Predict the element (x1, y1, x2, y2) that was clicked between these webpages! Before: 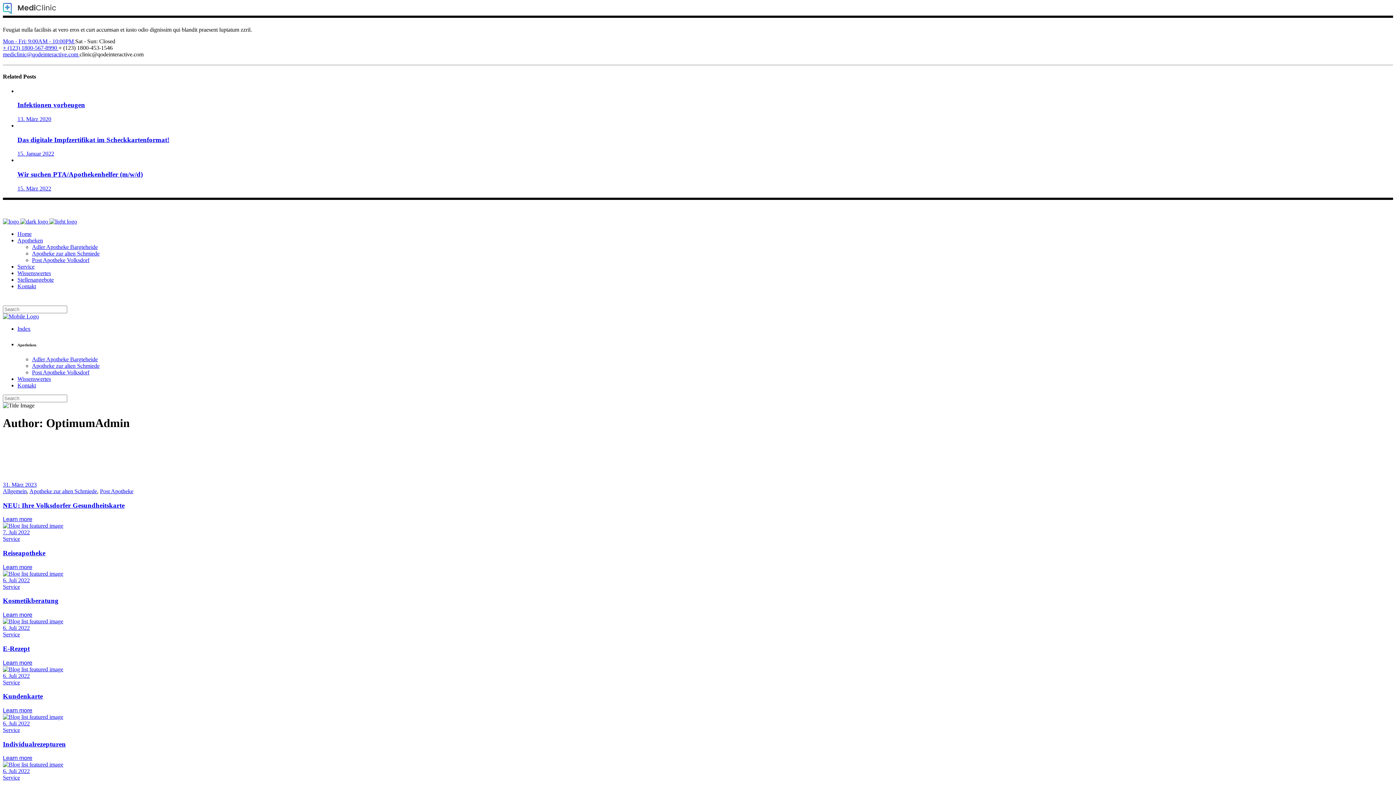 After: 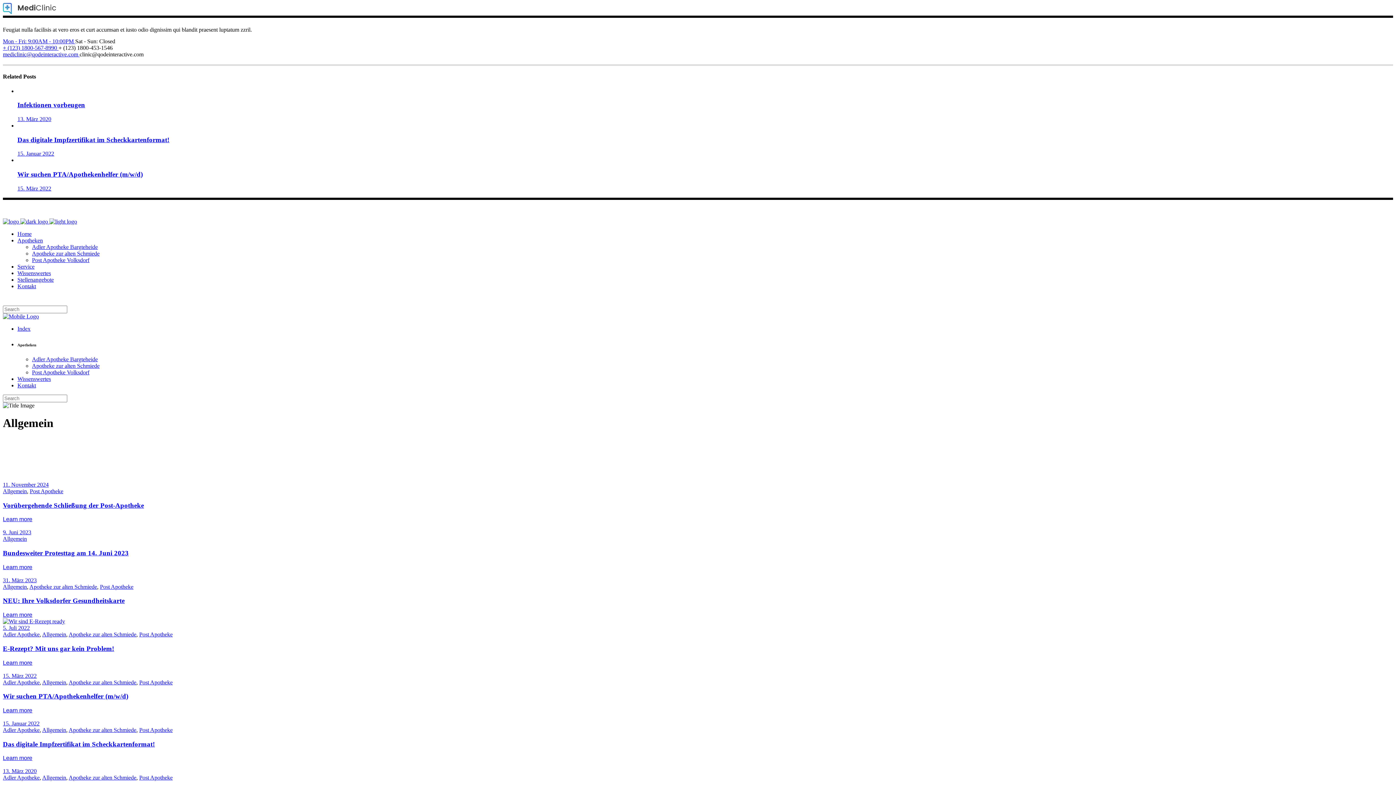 Action: bbox: (2, 488, 26, 494) label: Allgemein